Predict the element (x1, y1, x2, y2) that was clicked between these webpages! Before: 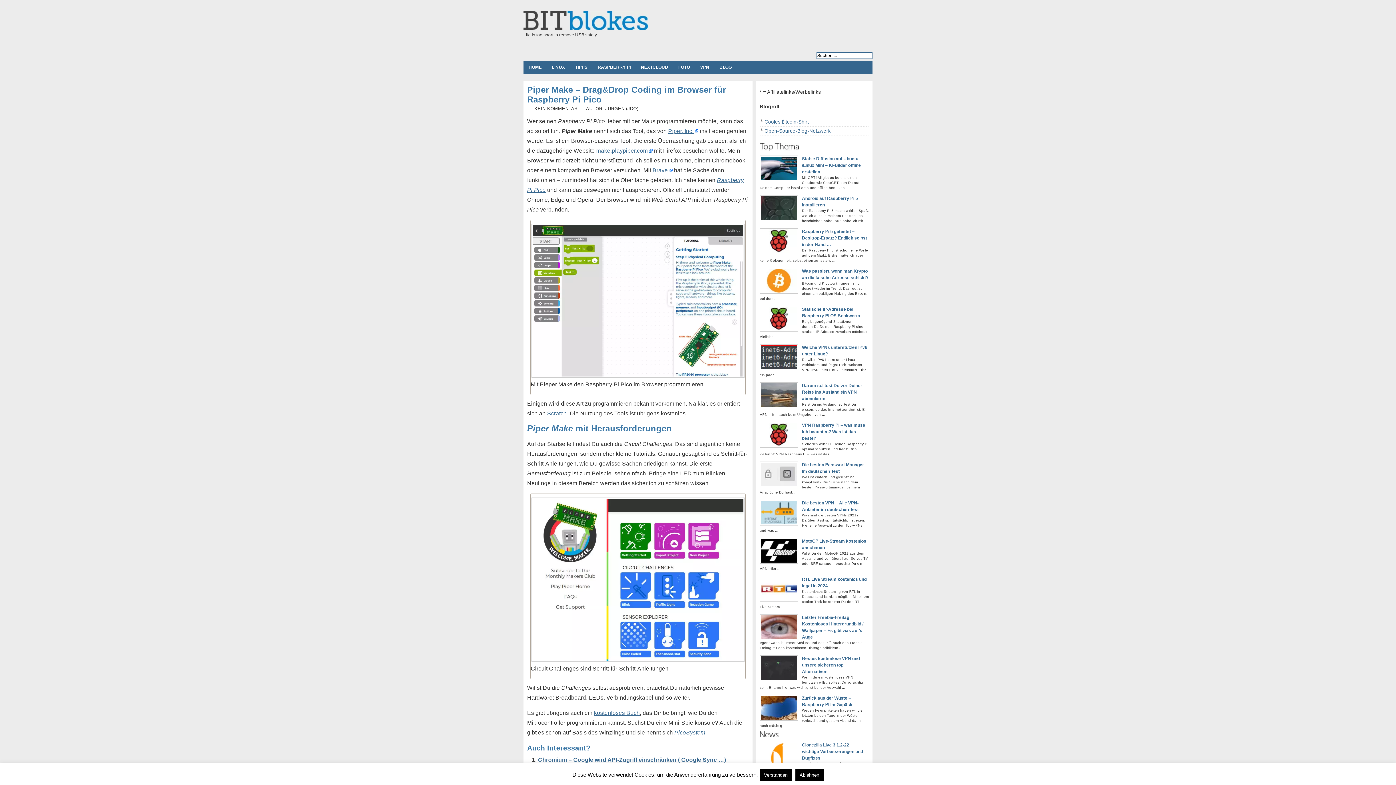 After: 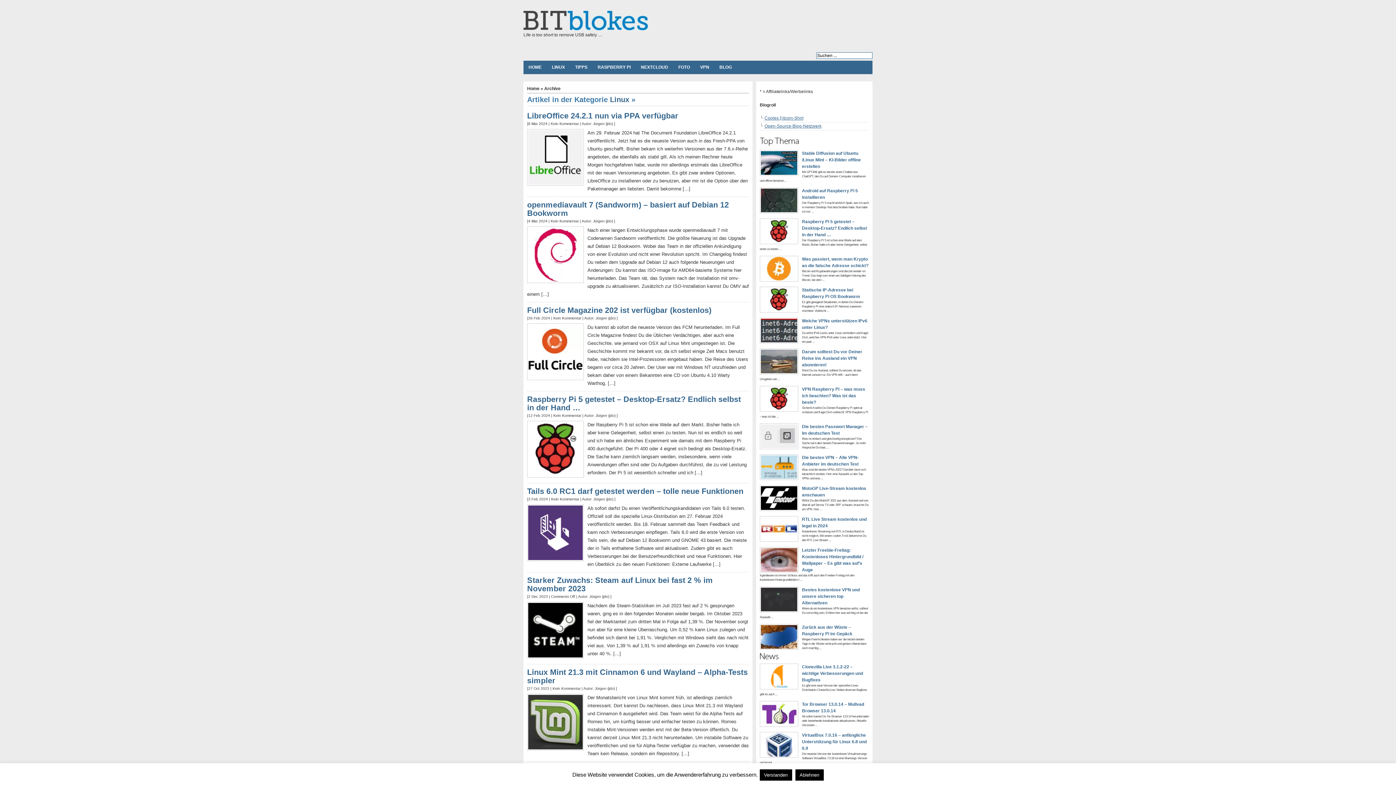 Action: bbox: (546, 60, 570, 74) label: LINUX